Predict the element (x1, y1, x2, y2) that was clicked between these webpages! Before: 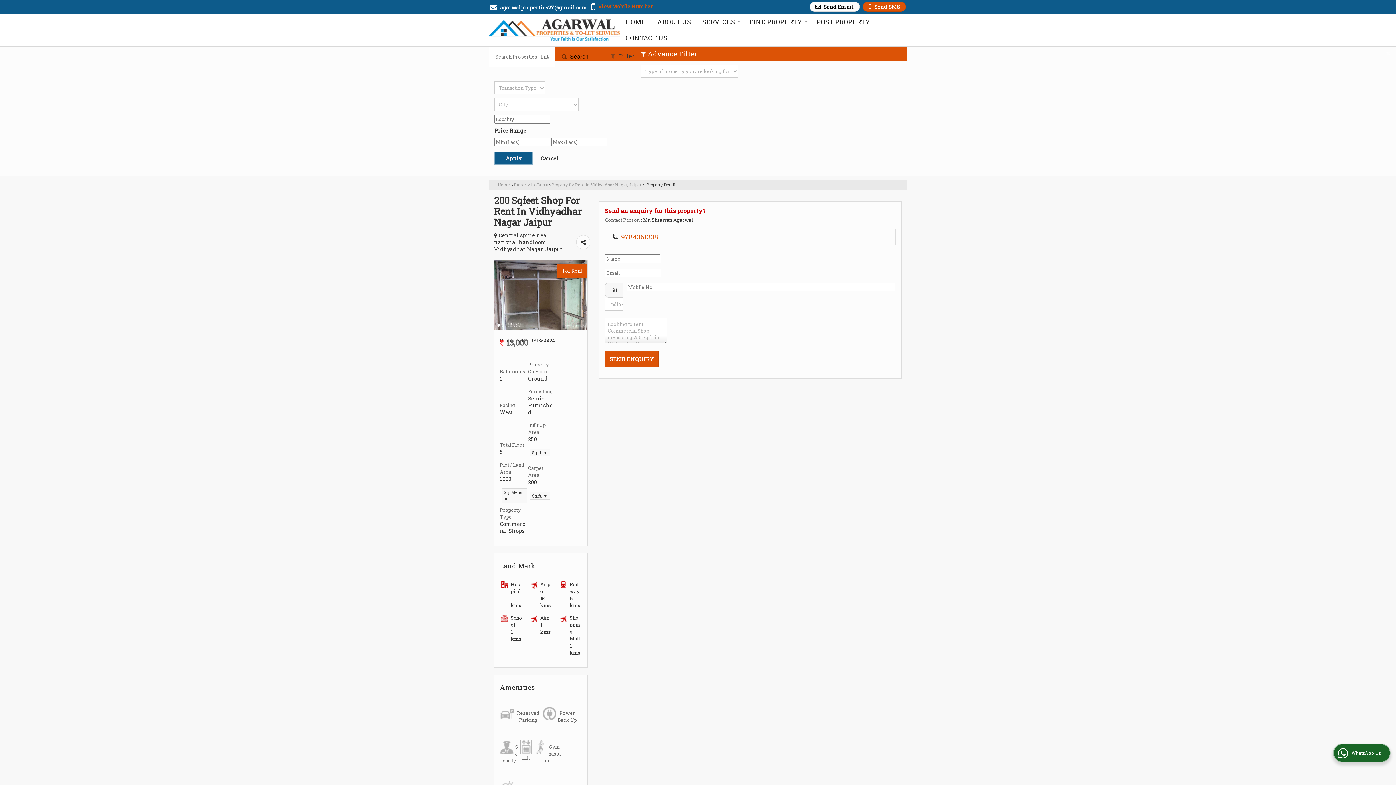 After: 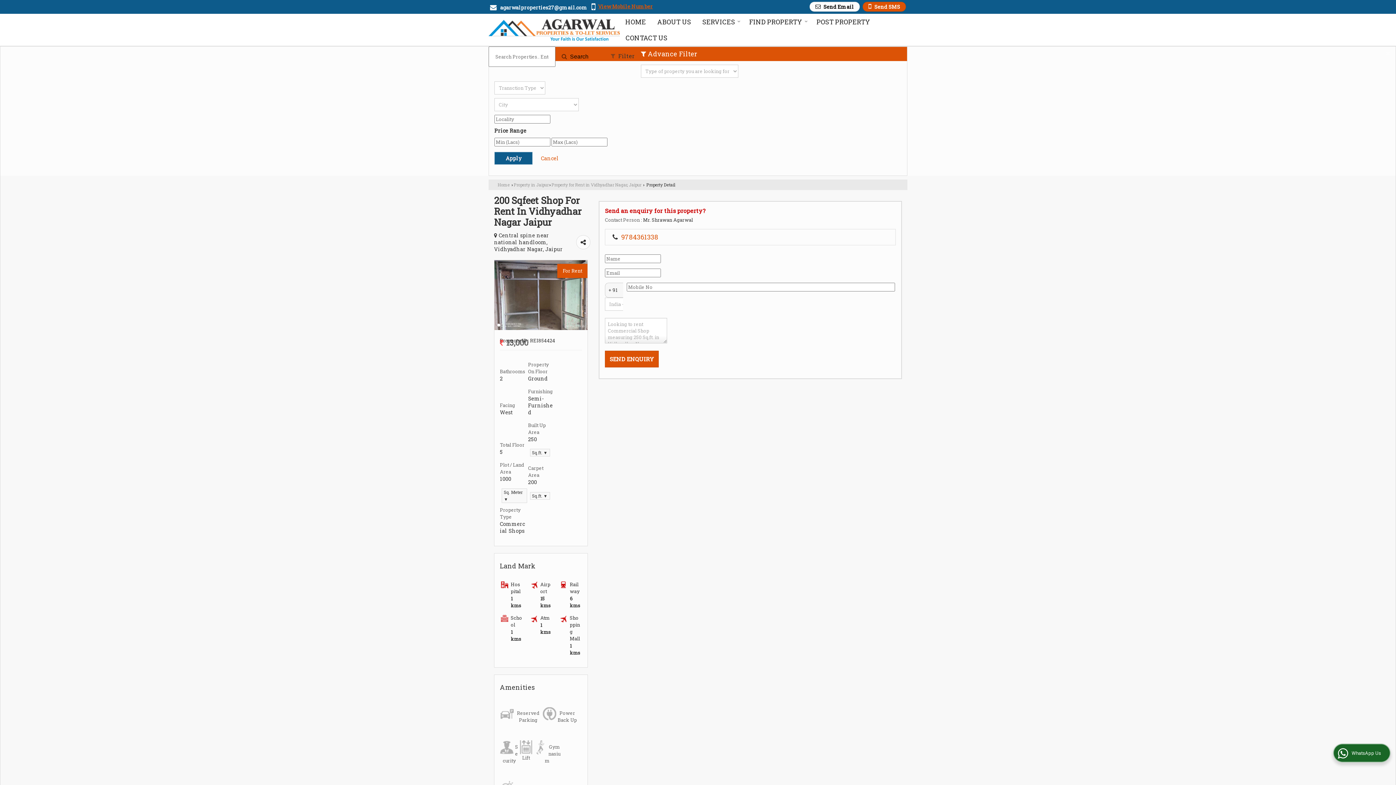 Action: label: Cancel bbox: (533, 152, 566, 164)